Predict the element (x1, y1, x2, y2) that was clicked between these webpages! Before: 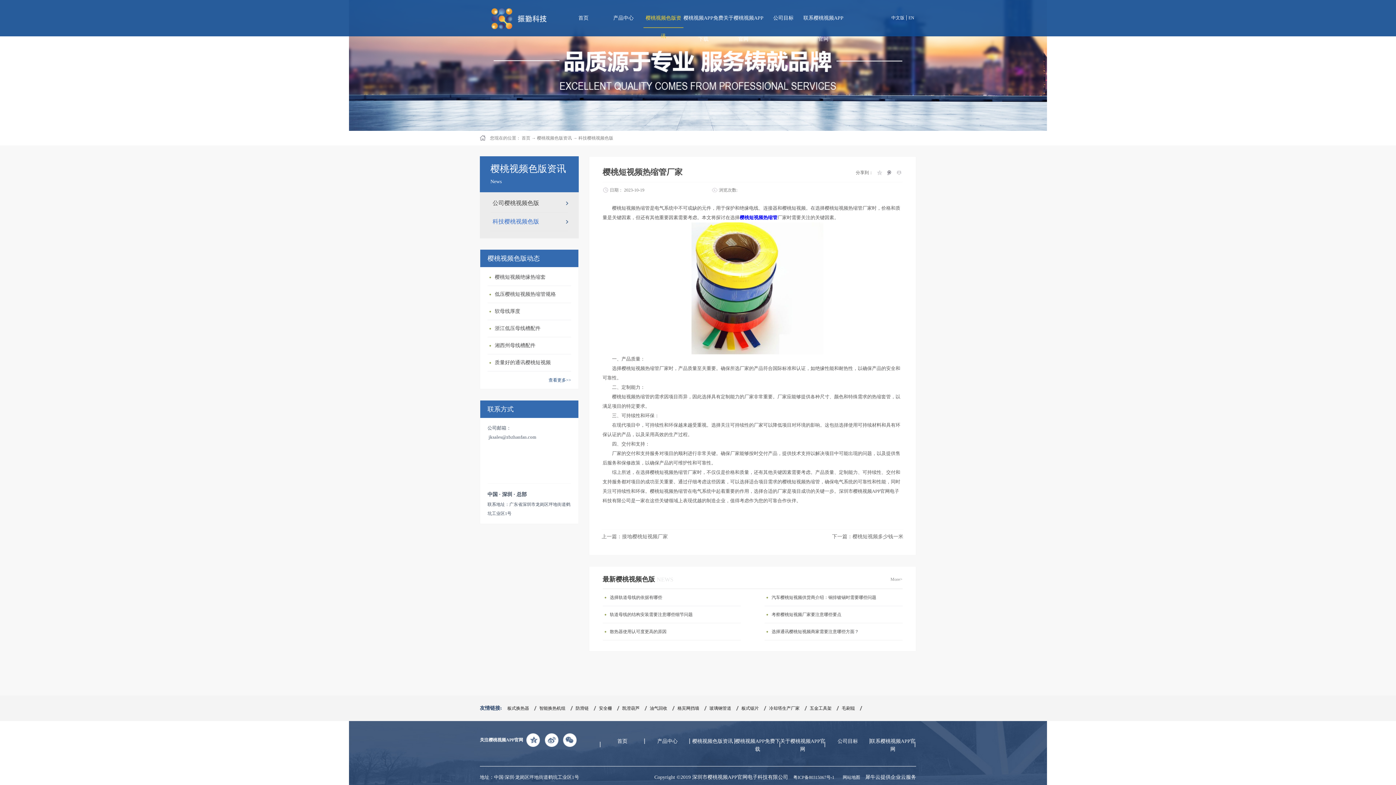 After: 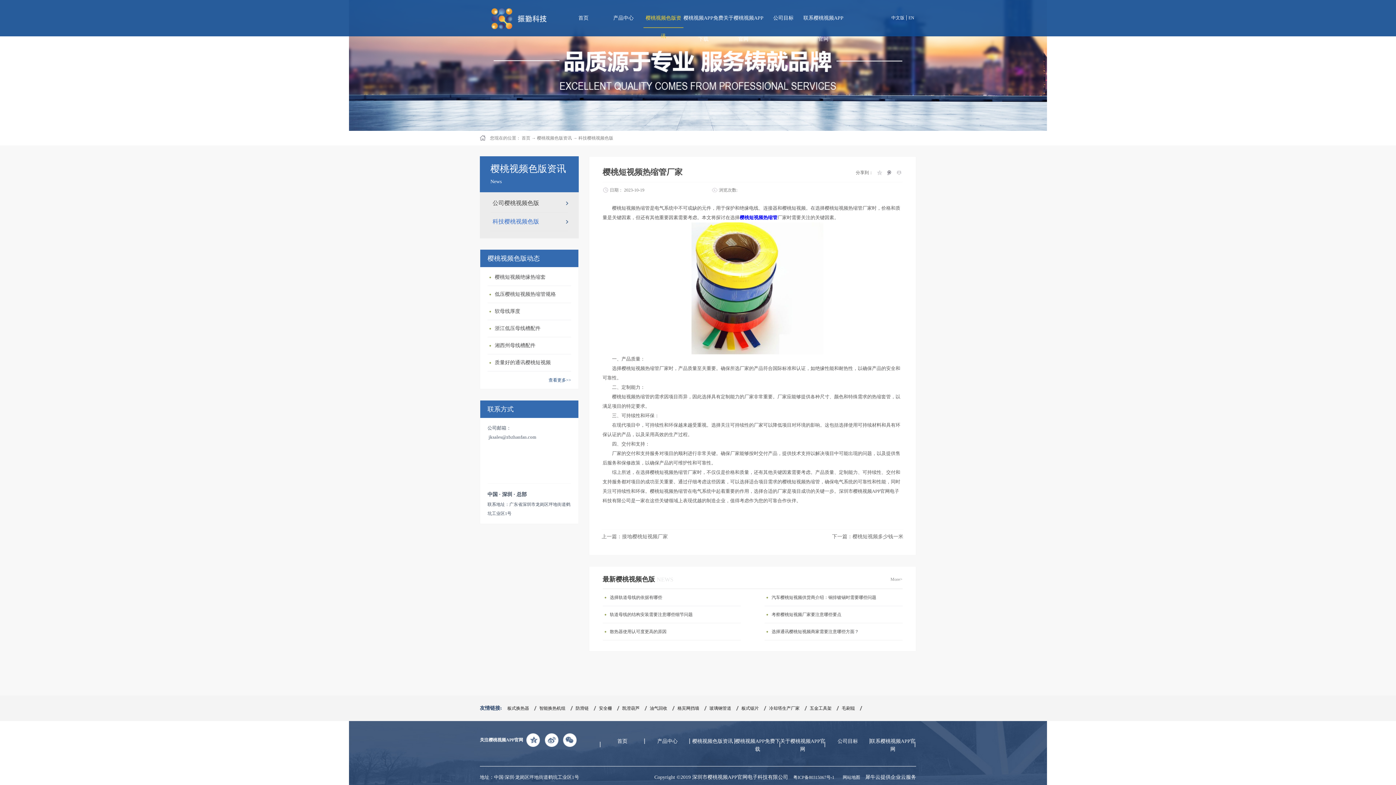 Action: bbox: (739, 214, 777, 220) label: 樱桃短视频热缩管